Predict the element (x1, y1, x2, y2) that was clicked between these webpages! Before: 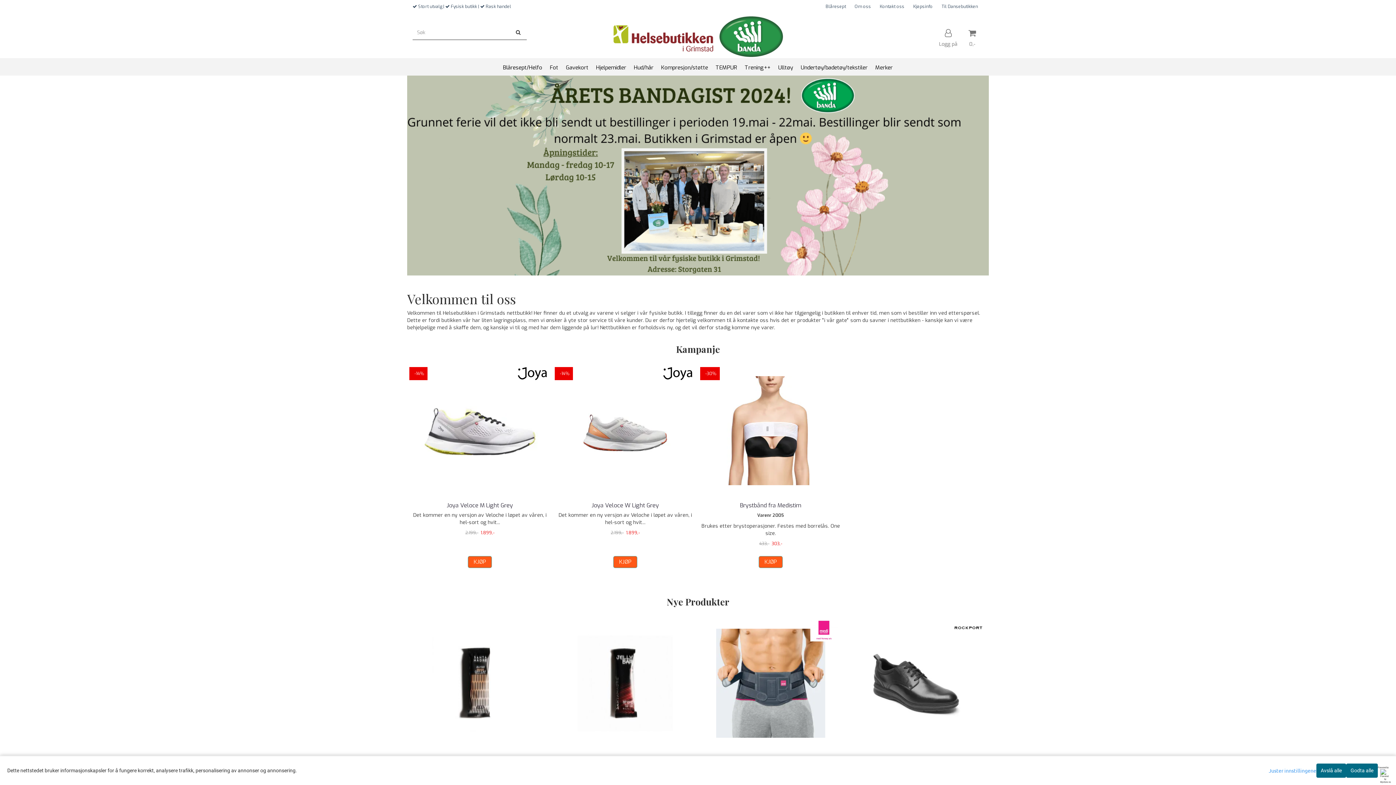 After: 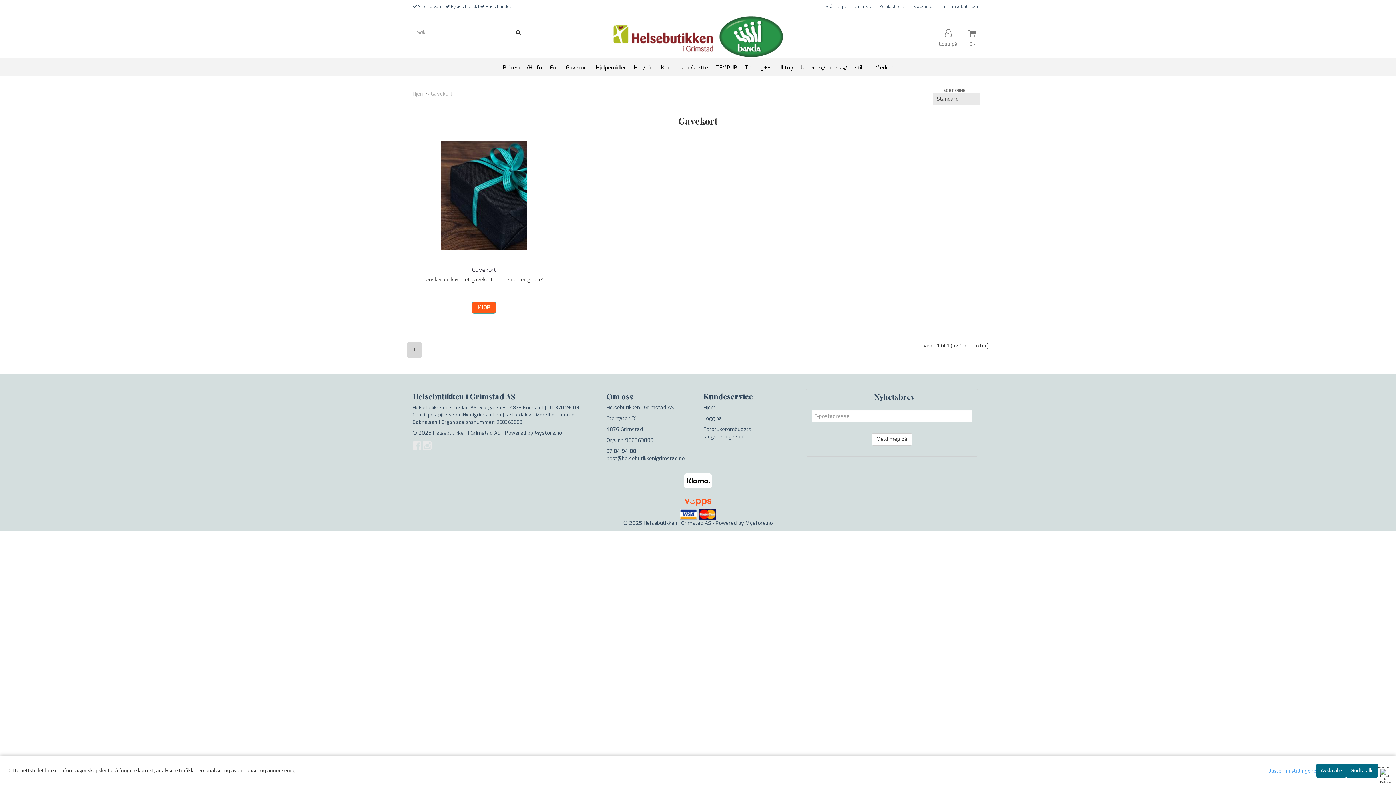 Action: label: Gavekort bbox: (562, 58, 592, 75)